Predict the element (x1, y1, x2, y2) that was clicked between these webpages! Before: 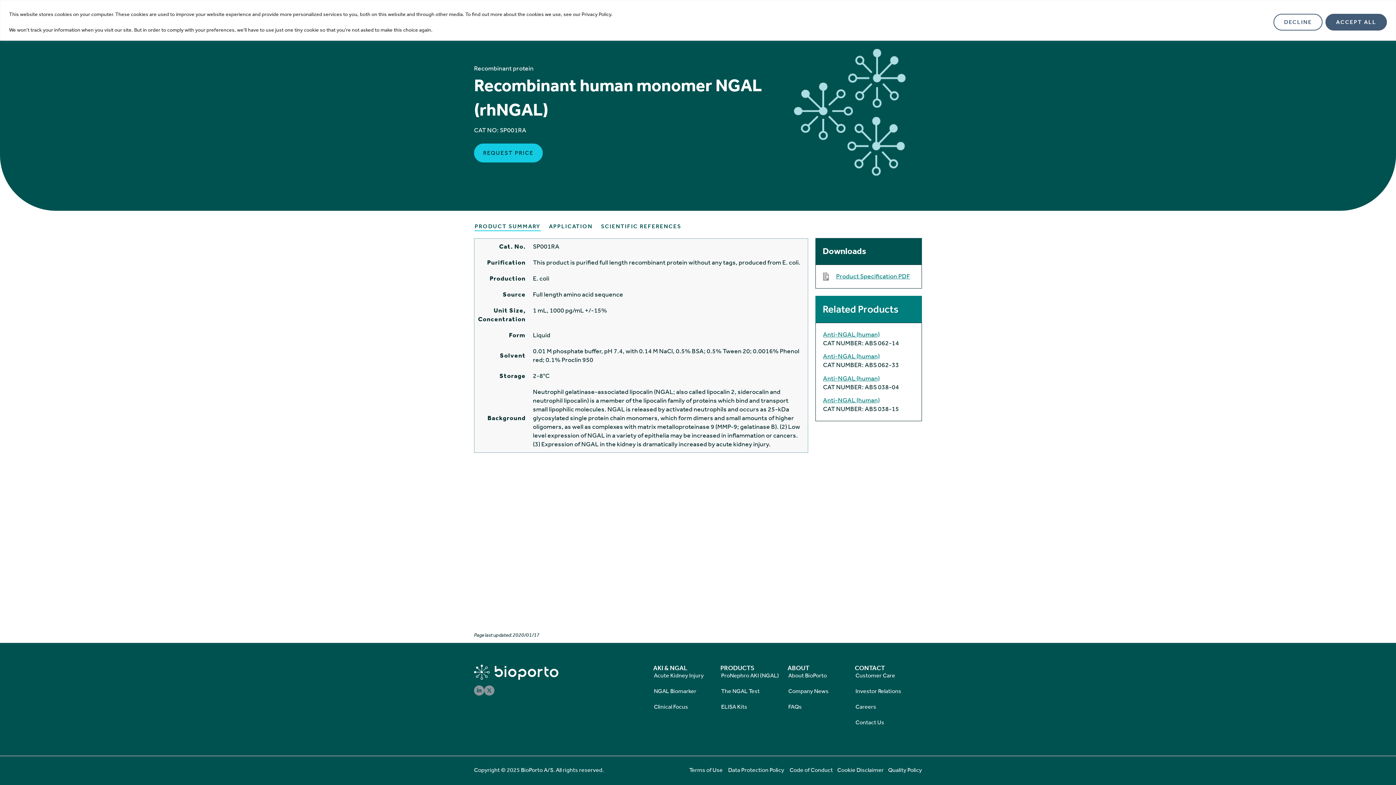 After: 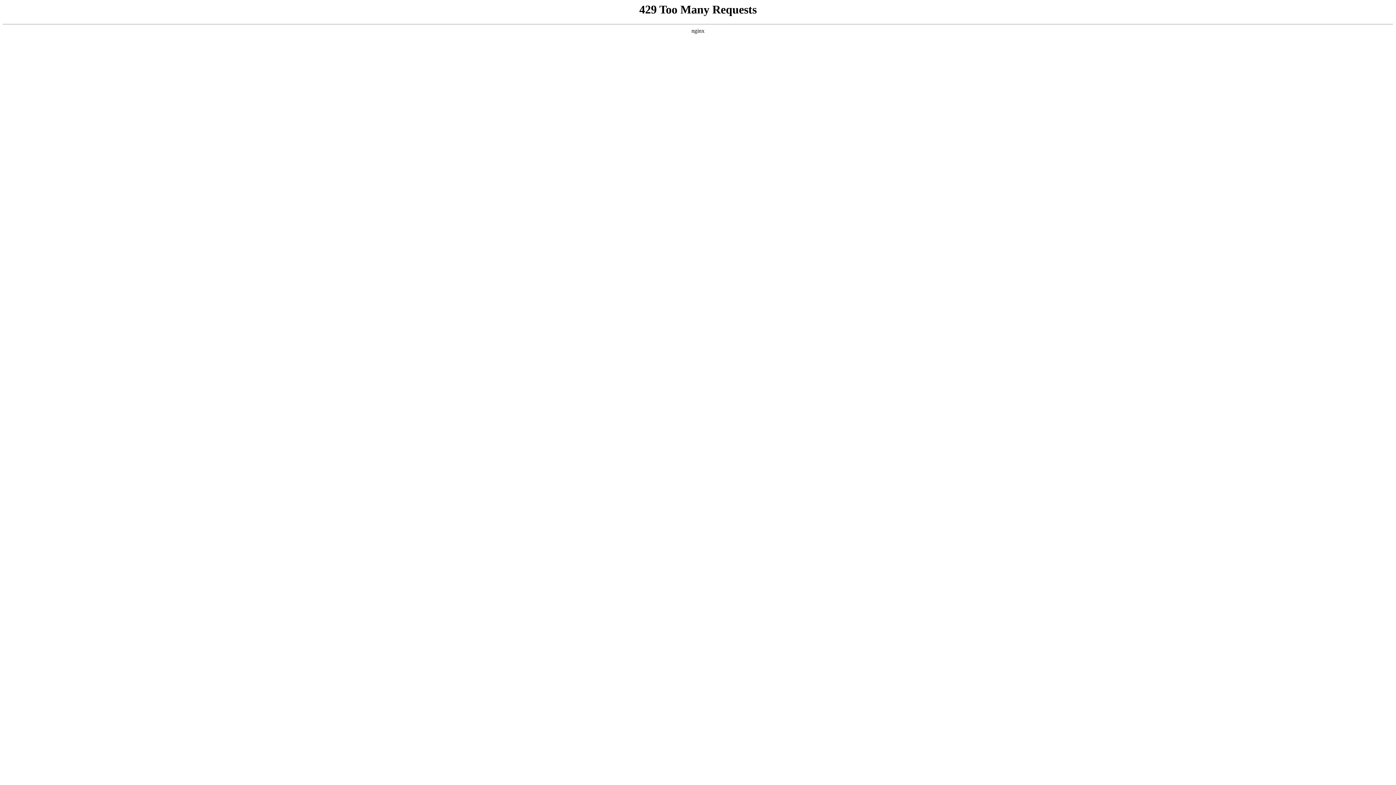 Action: bbox: (788, 672, 827, 679) label: About BioPorto